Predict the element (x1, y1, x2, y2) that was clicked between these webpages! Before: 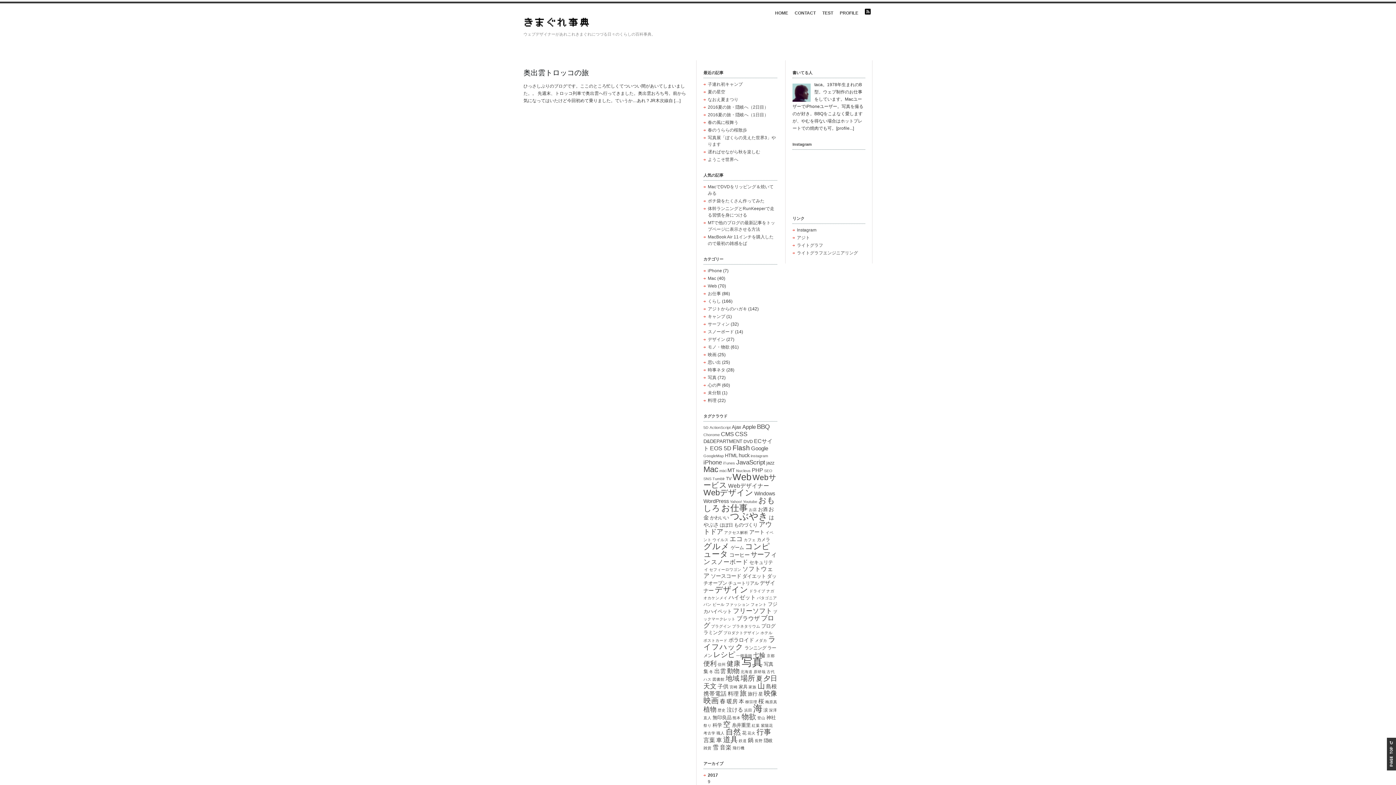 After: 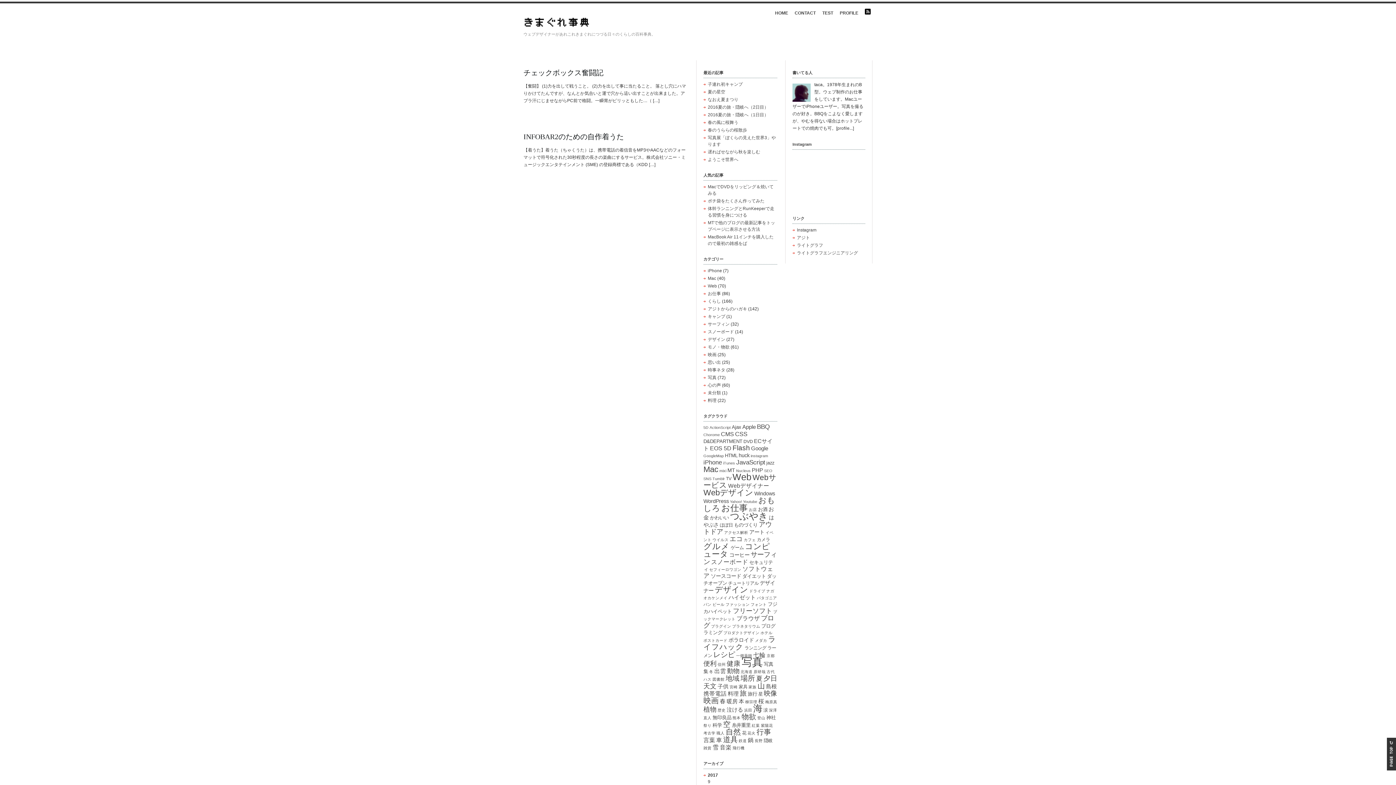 Action: bbox: (728, 581, 758, 586) label: チュートリアル (2個の項目)